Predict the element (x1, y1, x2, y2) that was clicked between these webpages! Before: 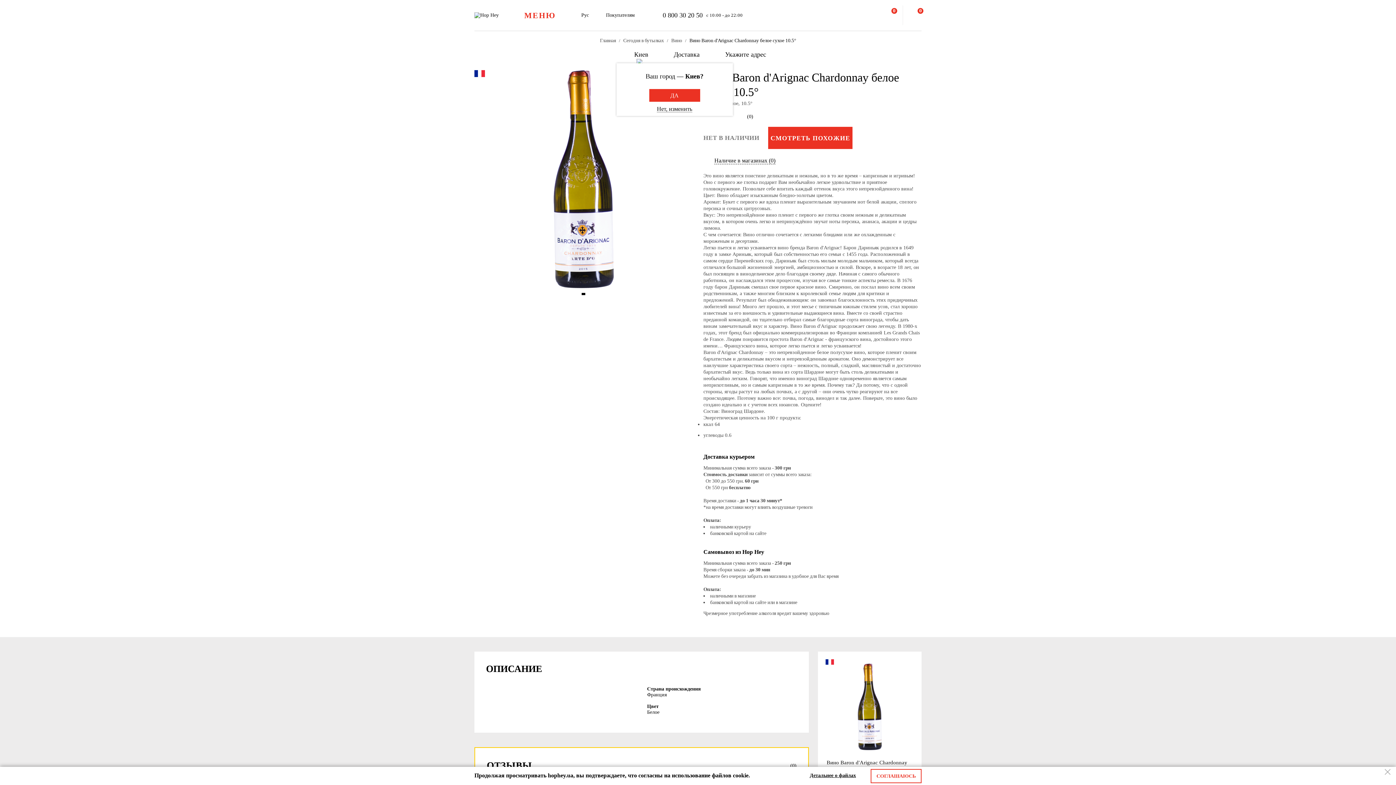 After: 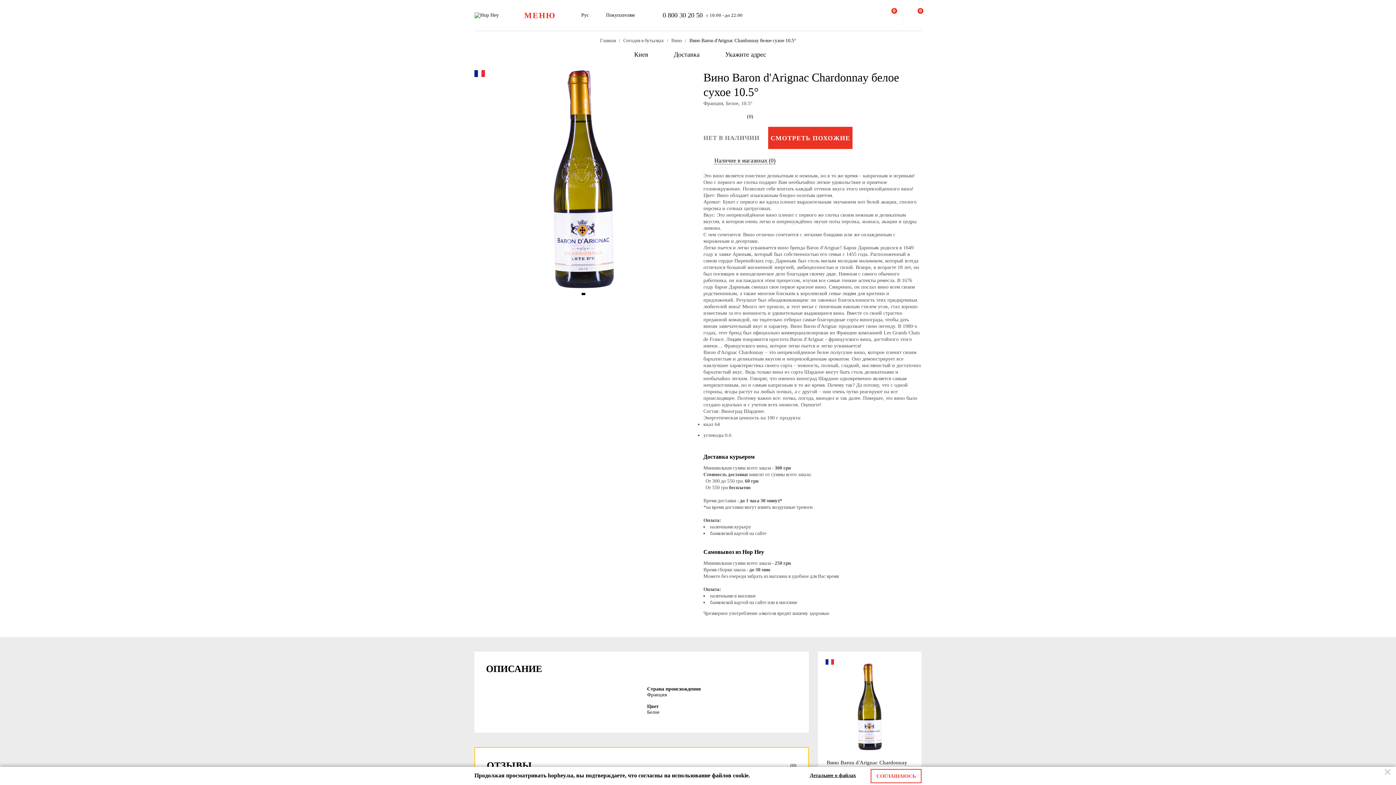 Action: bbox: (653, 101, 696, 116) label: Нет, изменить